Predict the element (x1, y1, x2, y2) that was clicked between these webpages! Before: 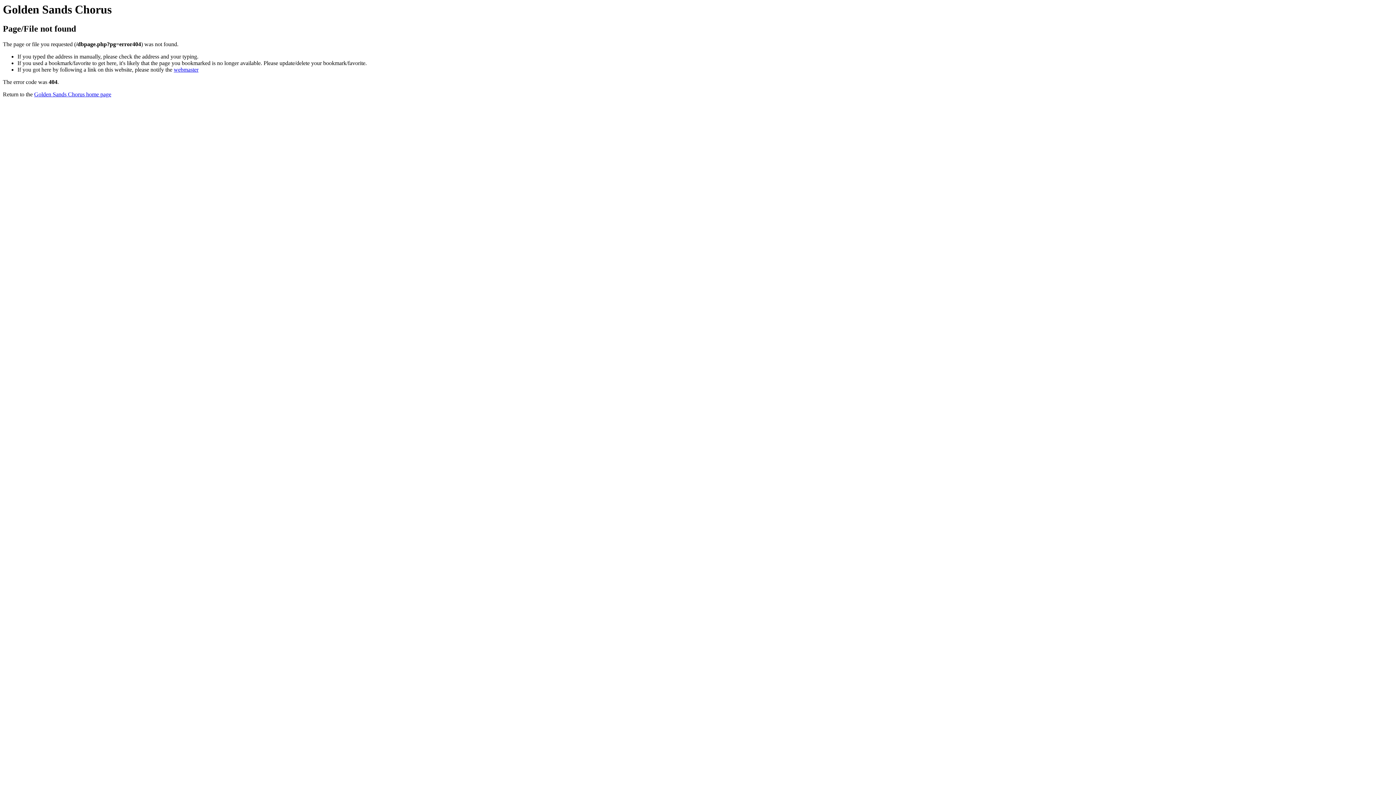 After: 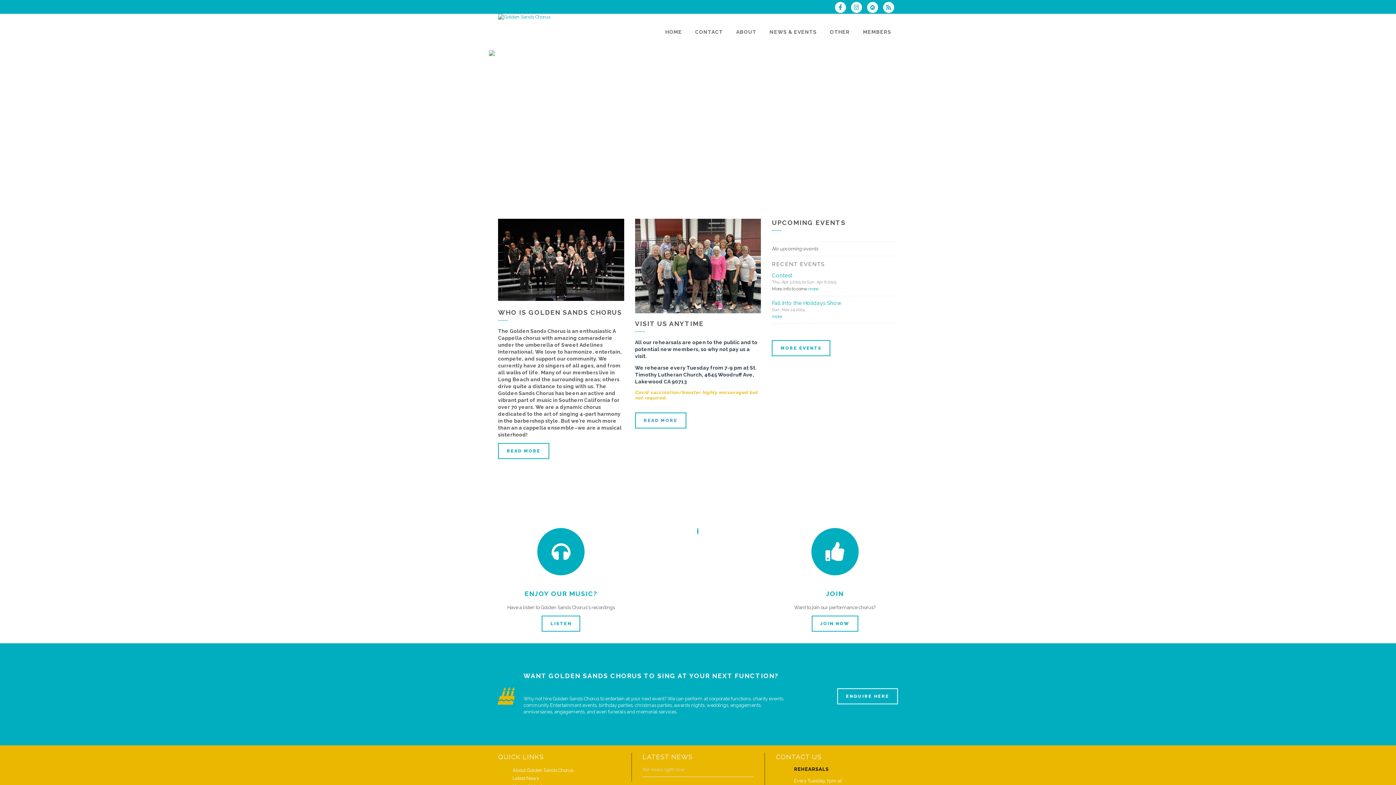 Action: label: Golden Sands Chorus home page bbox: (34, 91, 111, 97)